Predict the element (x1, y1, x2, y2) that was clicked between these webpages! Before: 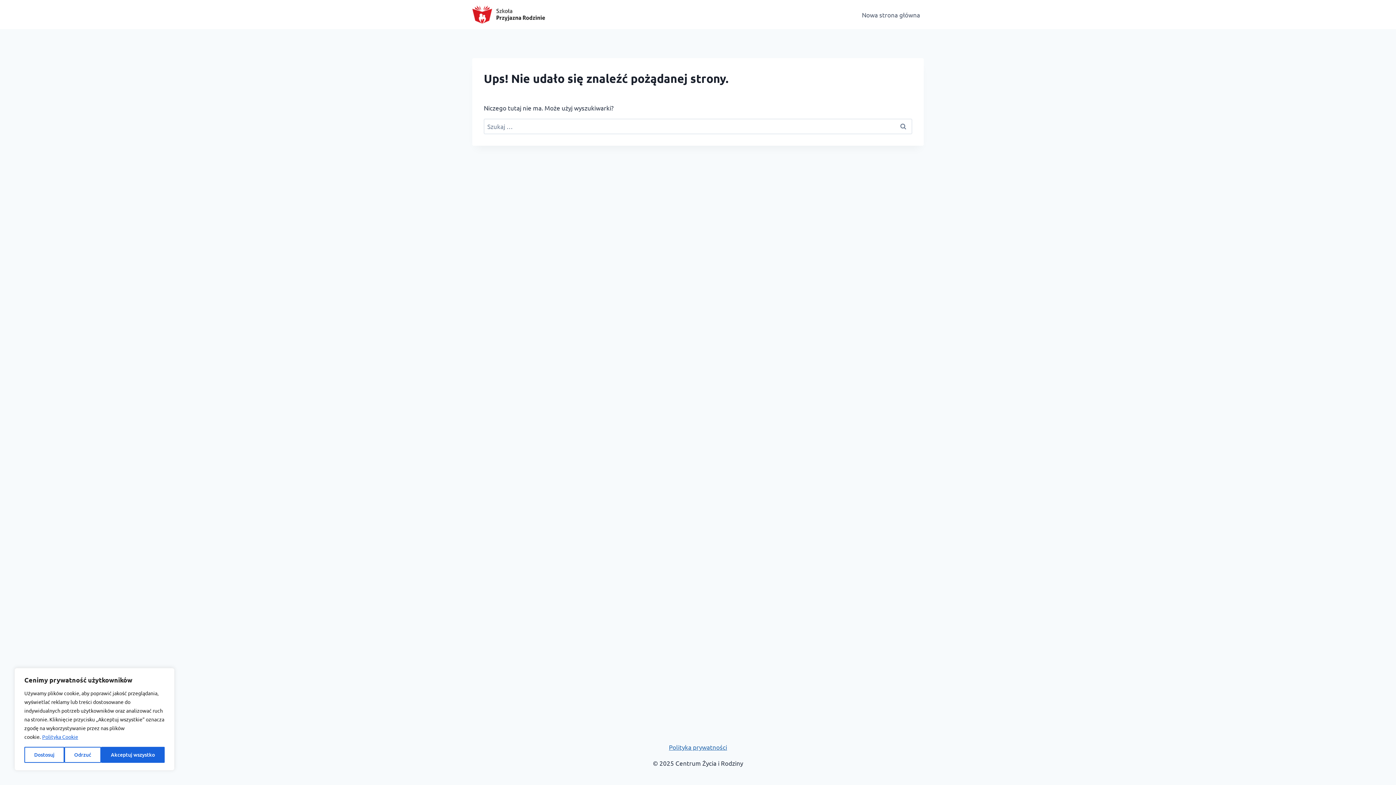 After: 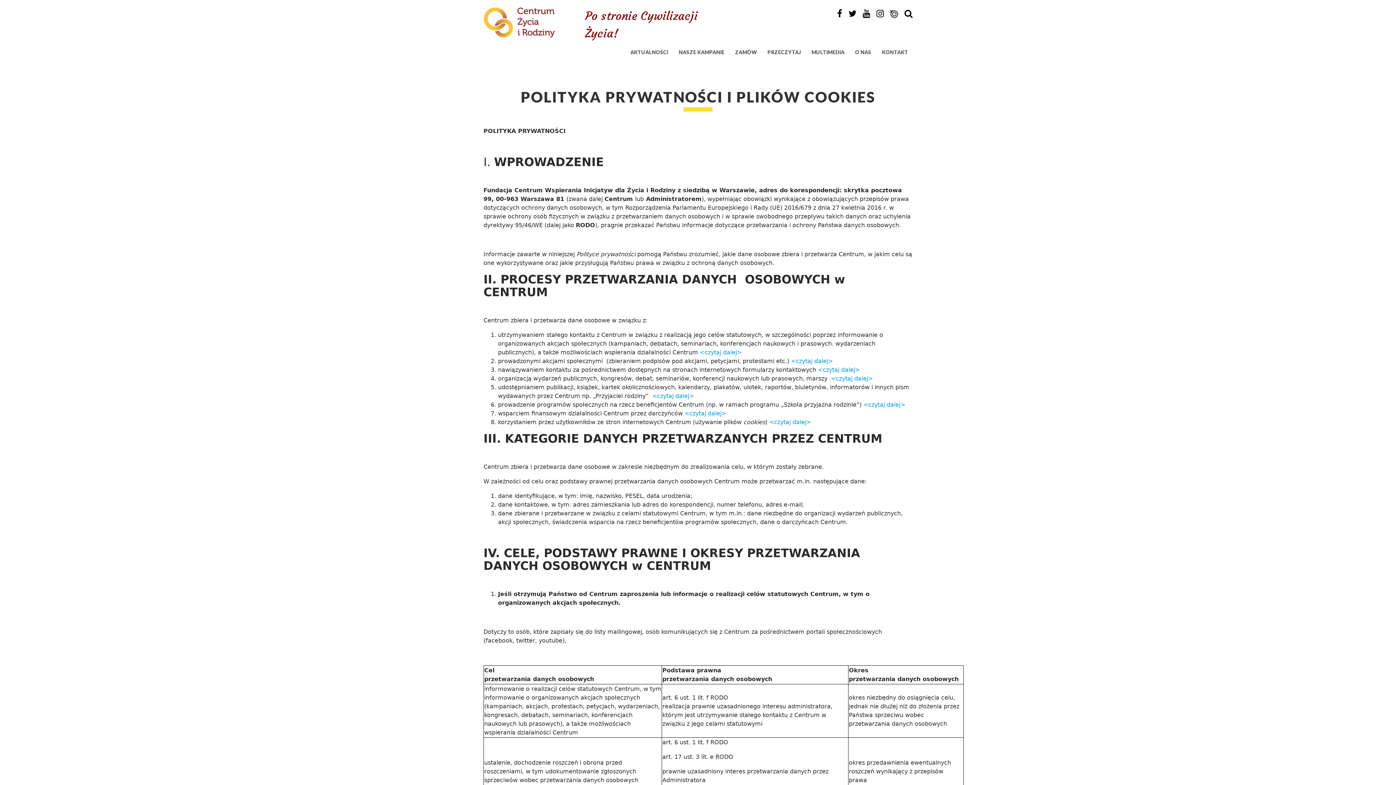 Action: bbox: (669, 743, 727, 751) label: Polityka prywatności